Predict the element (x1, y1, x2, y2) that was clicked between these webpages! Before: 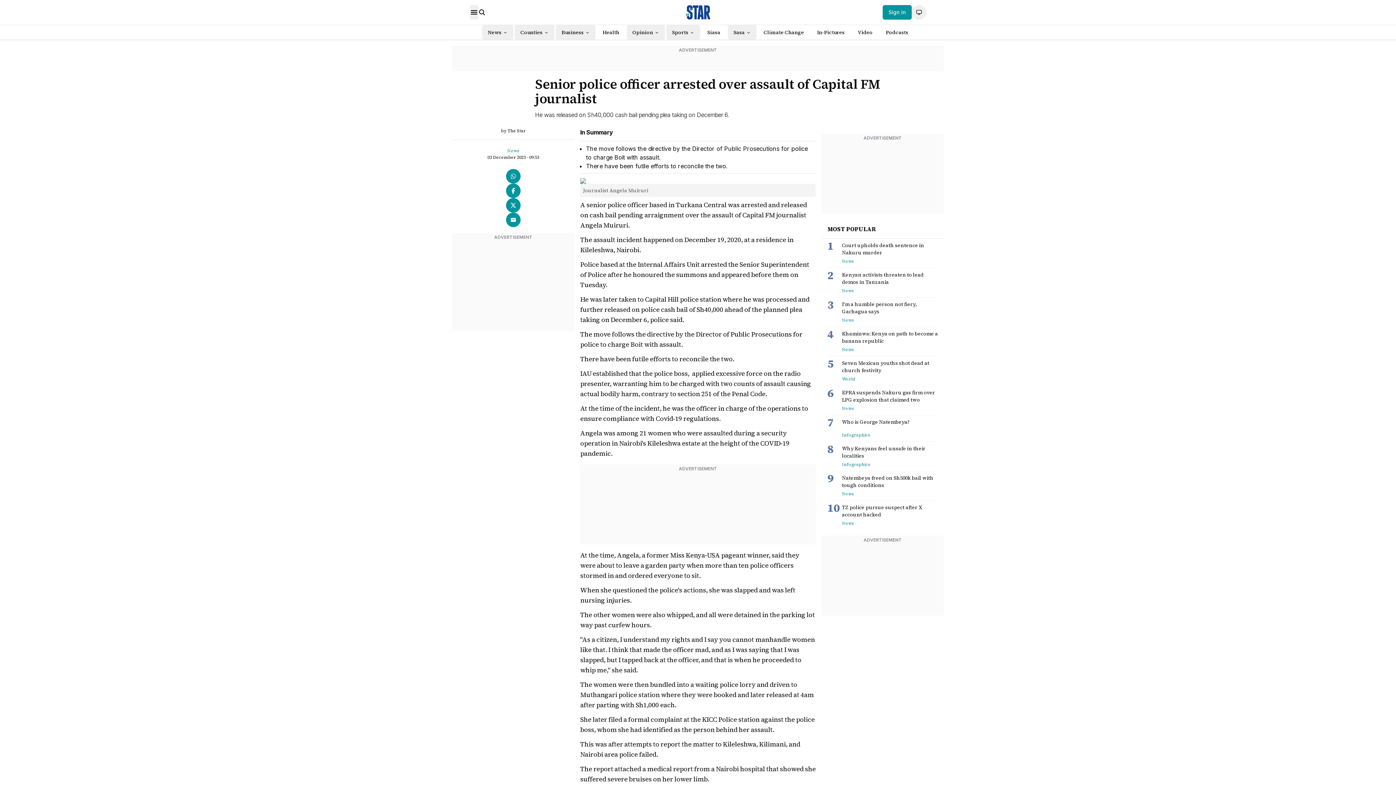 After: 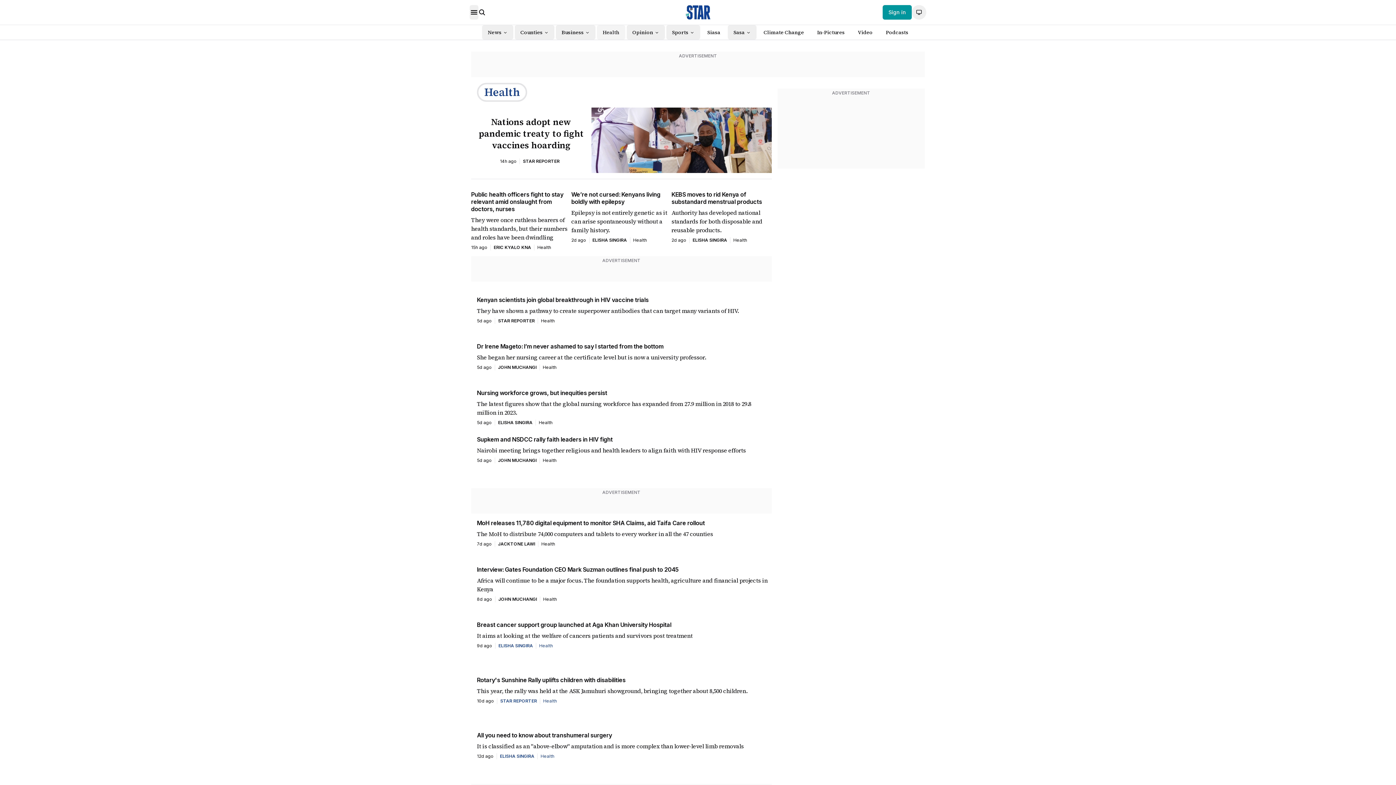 Action: label: Health bbox: (596, 25, 625, 39)